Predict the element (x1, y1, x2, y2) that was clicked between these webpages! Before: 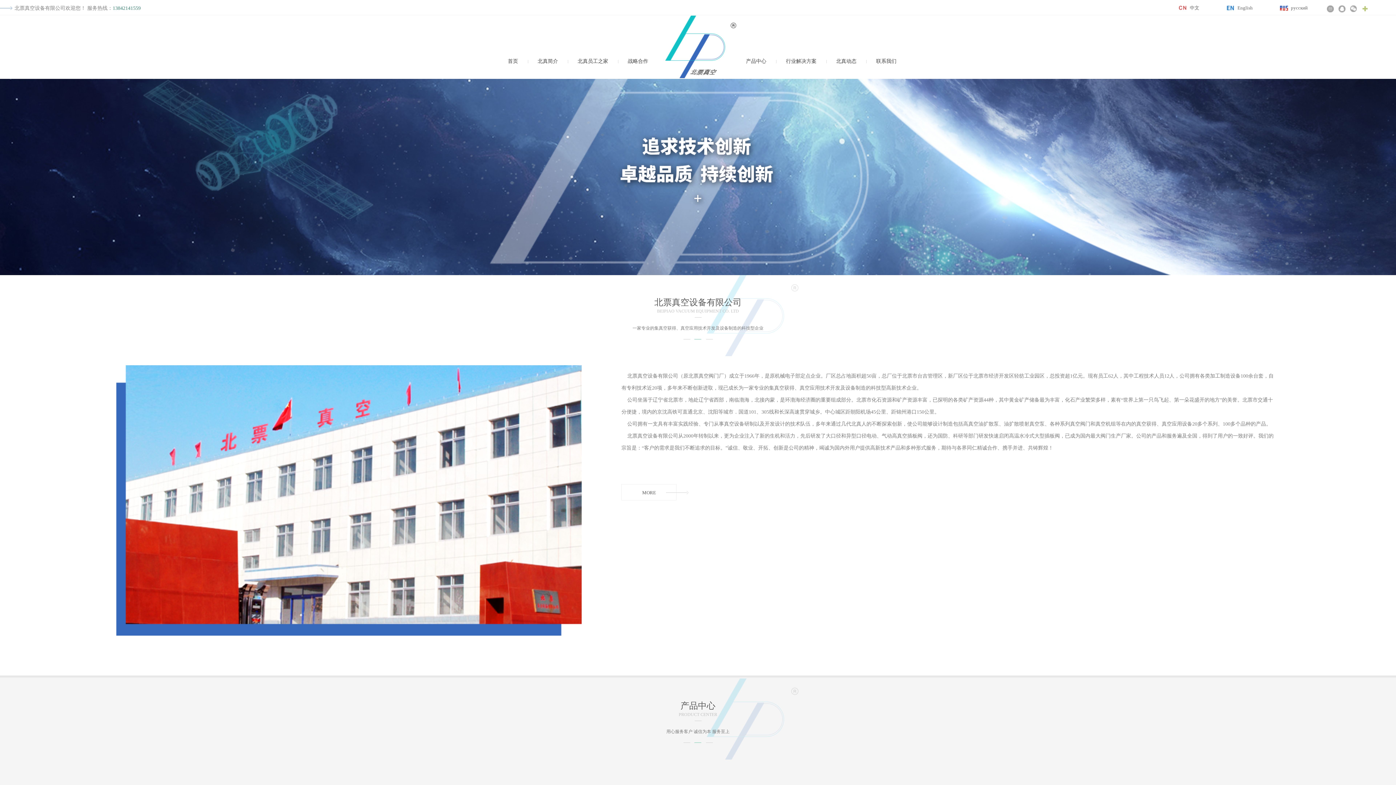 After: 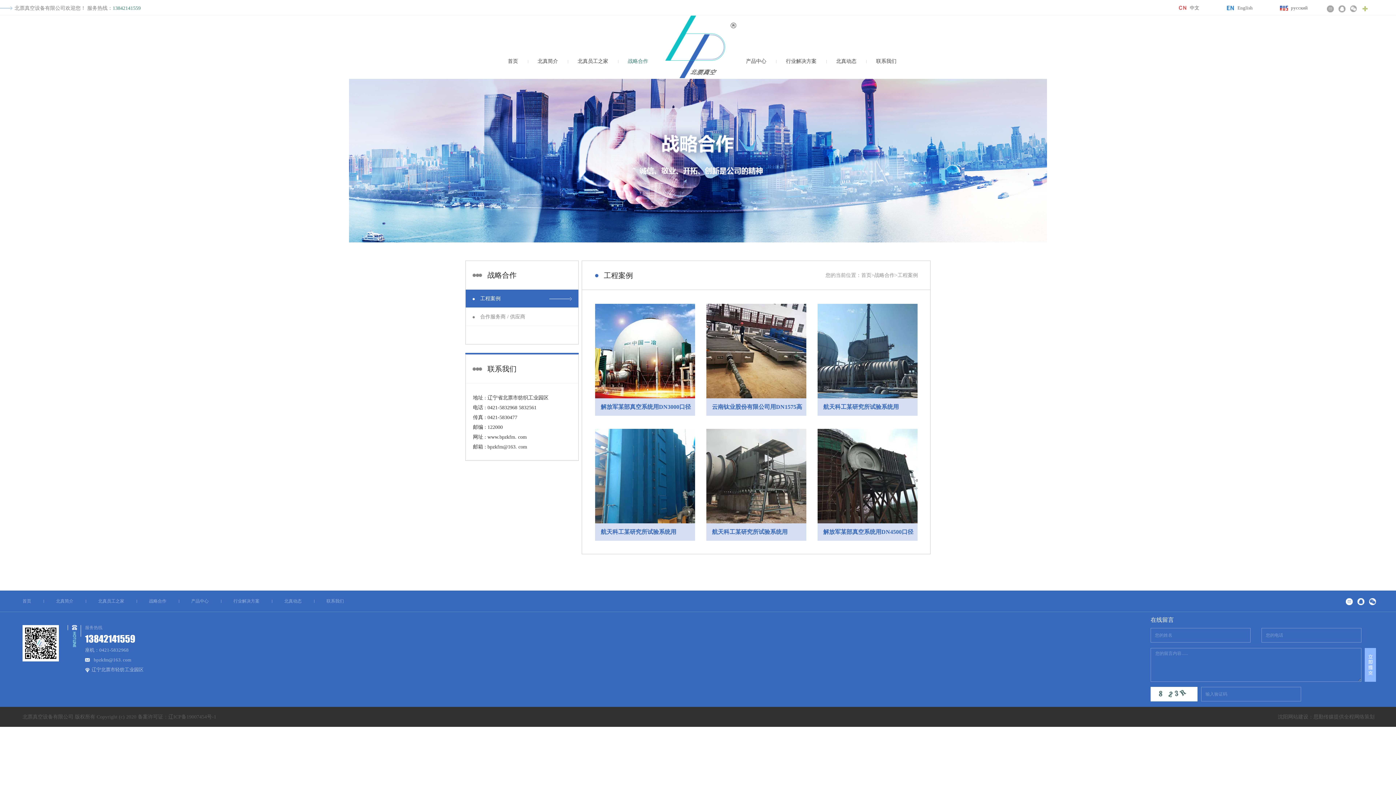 Action: label: 战略合作 bbox: (628, 58, 648, 64)